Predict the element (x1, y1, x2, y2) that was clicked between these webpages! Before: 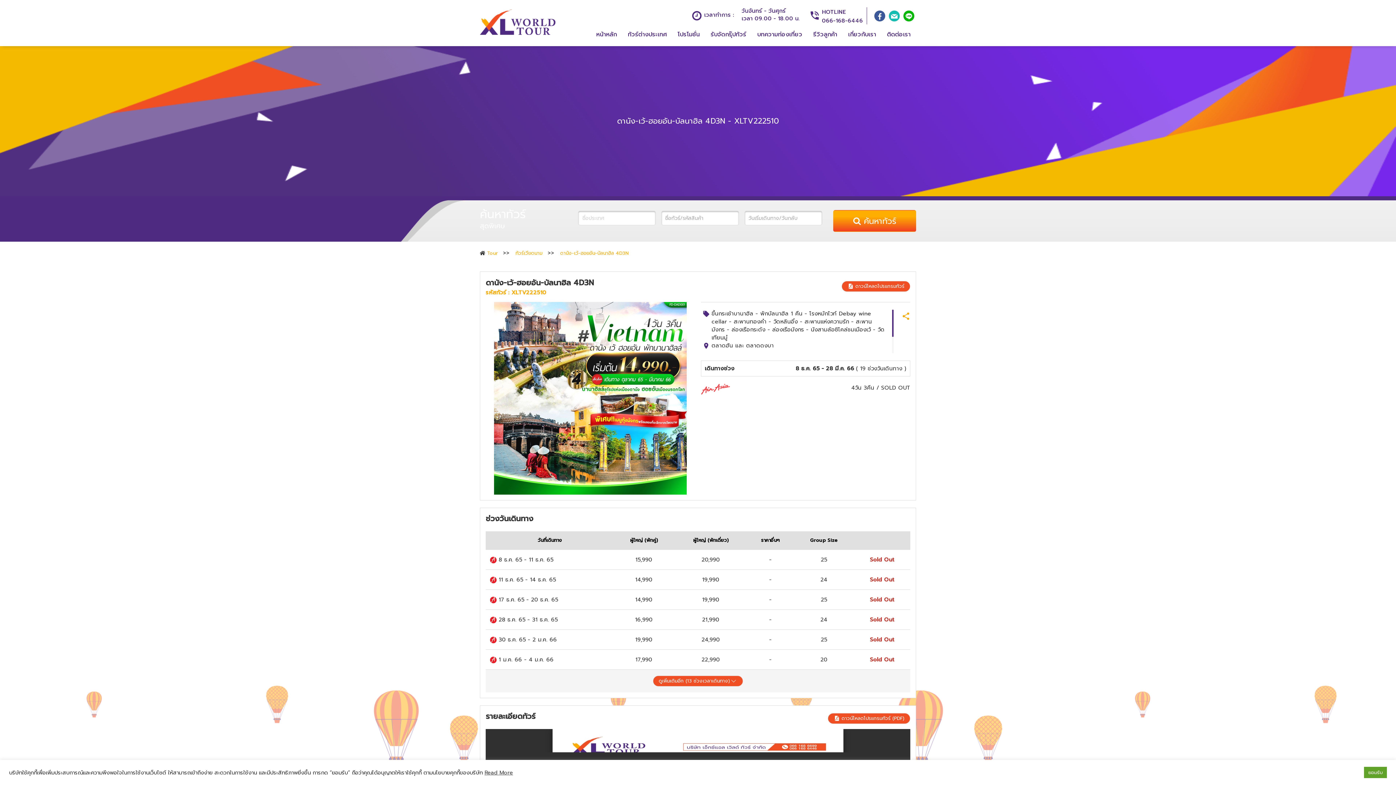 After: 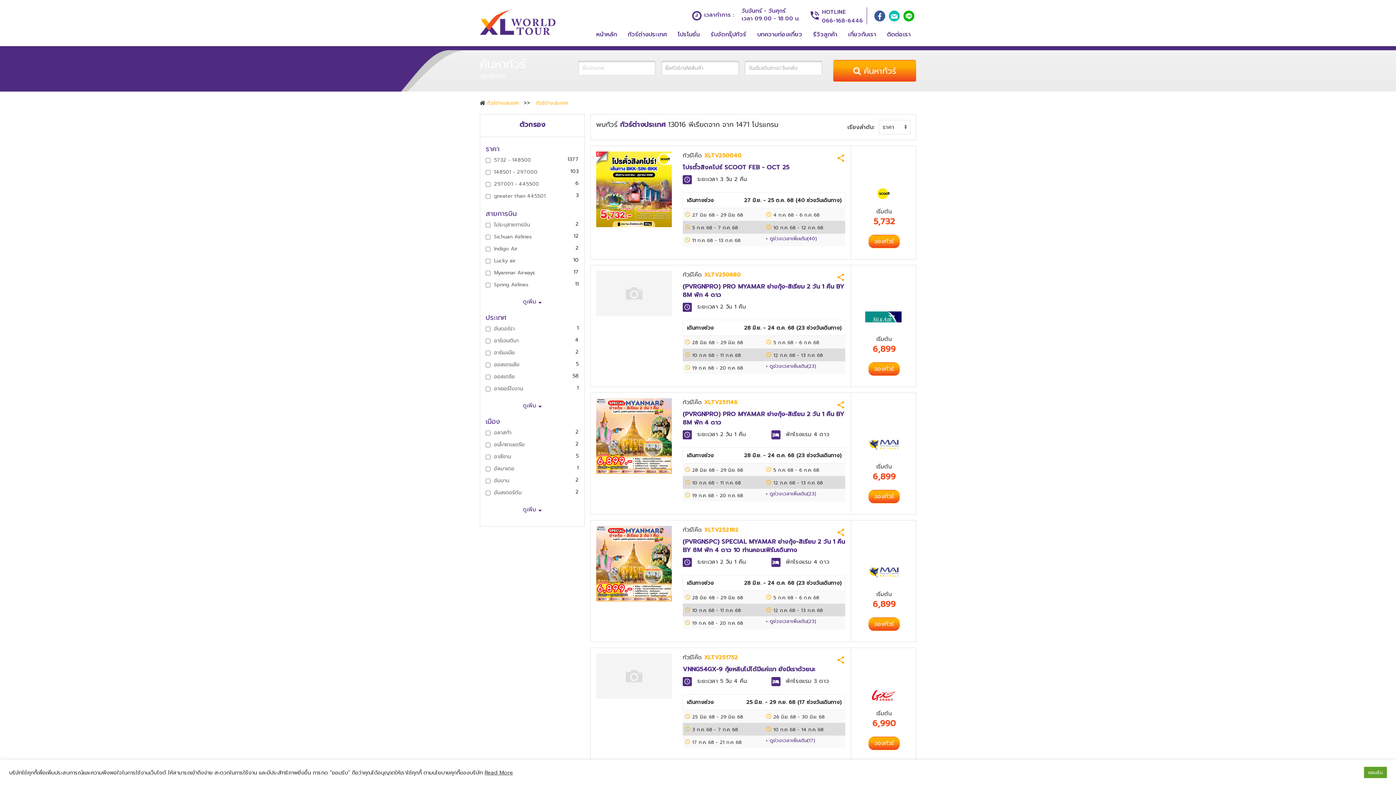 Action: label: ทัวร์ต่างประเทศ bbox: (624, 26, 670, 42)